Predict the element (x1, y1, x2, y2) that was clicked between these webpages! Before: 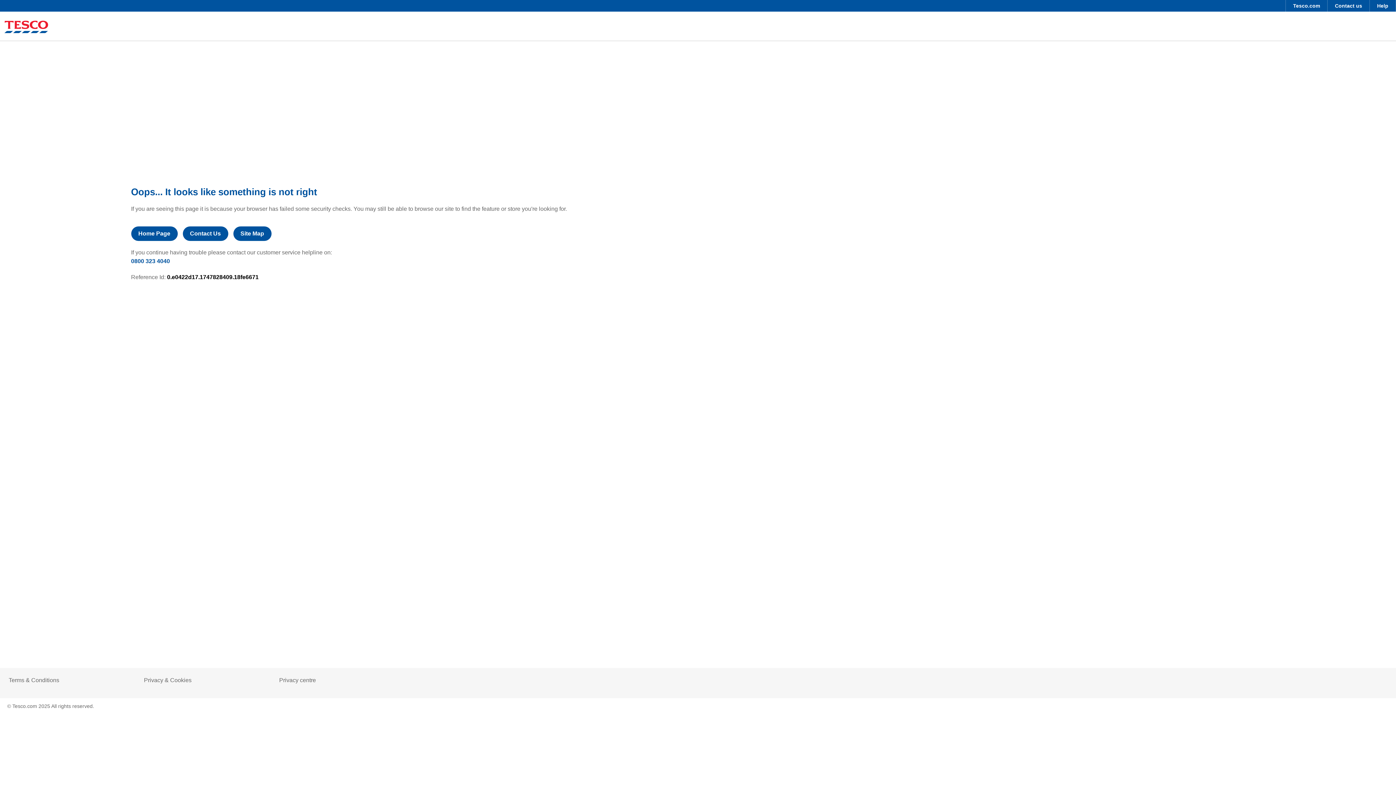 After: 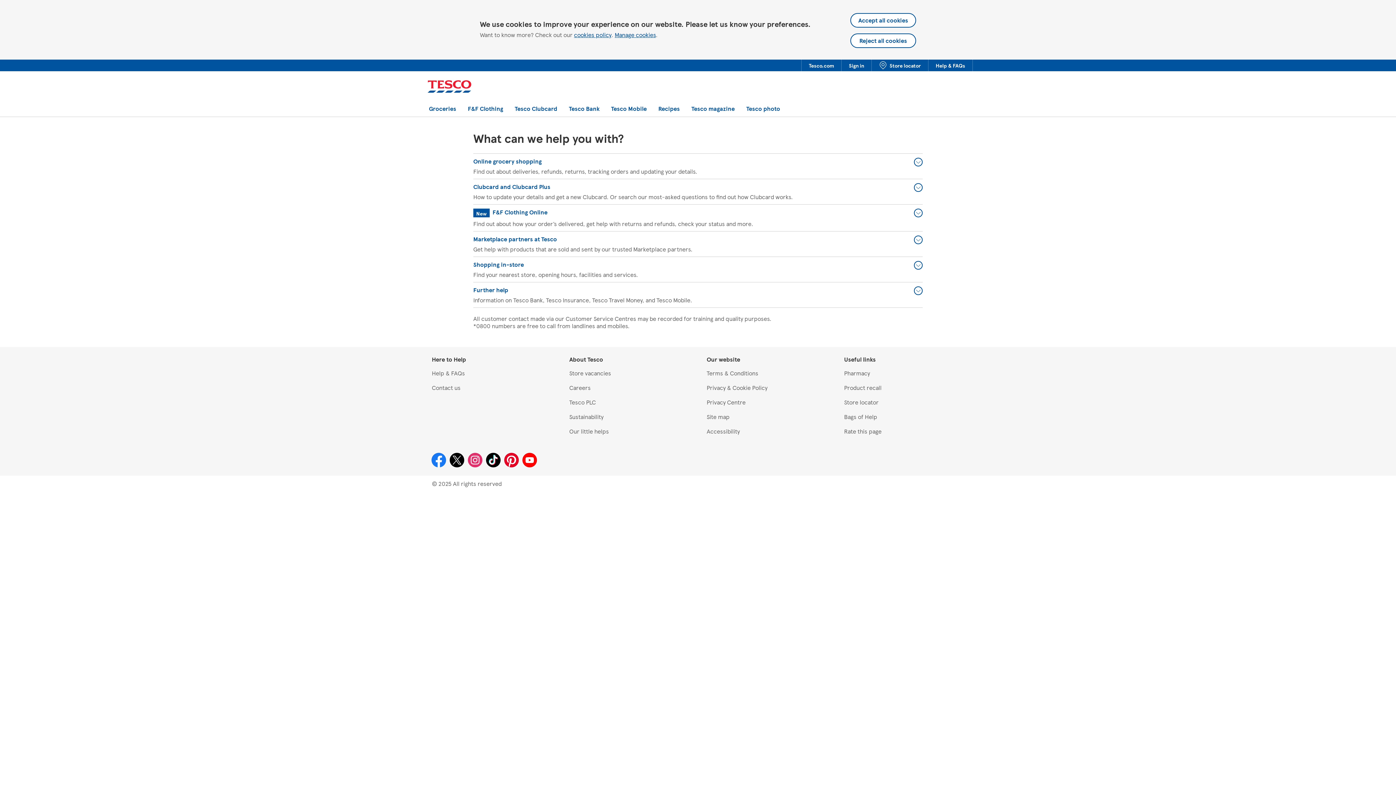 Action: label: Contact Us bbox: (182, 226, 228, 241)